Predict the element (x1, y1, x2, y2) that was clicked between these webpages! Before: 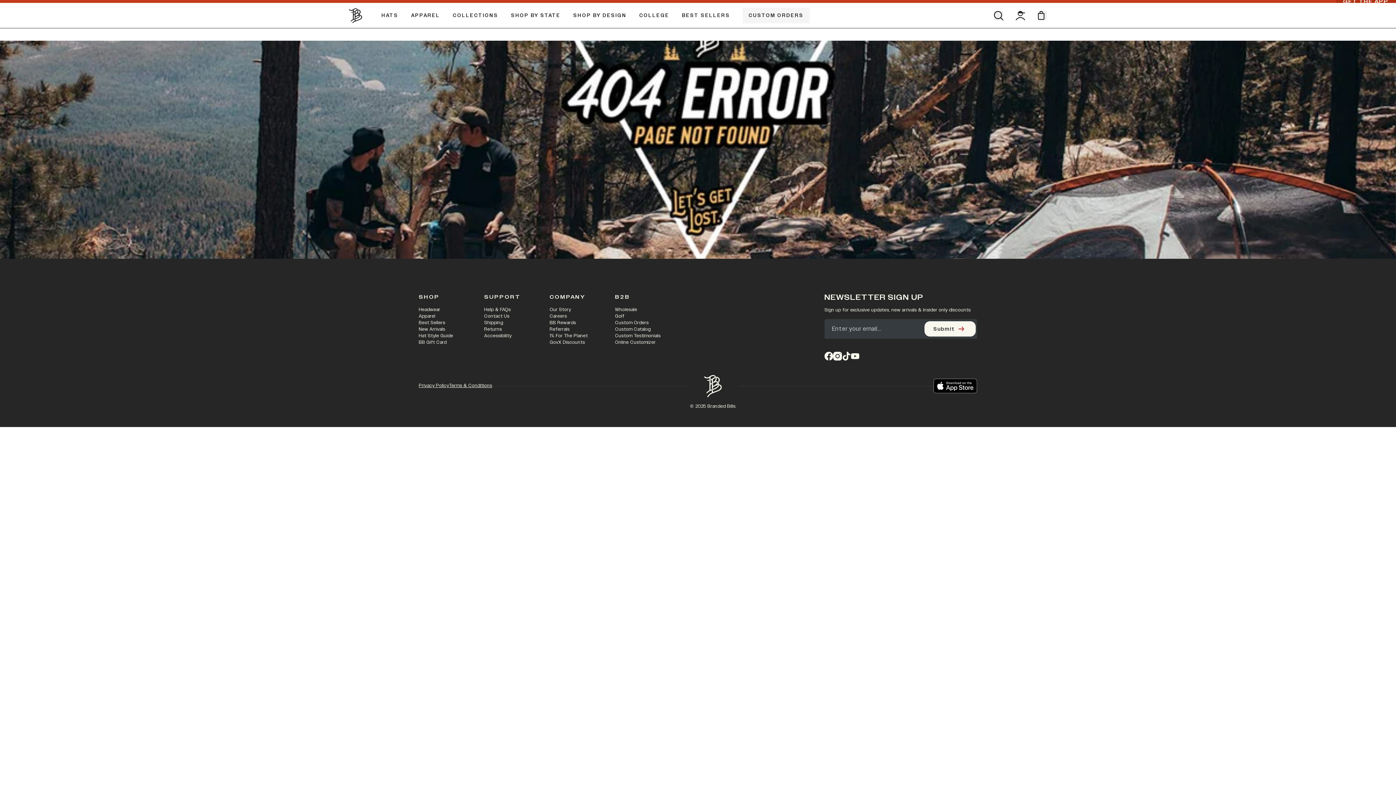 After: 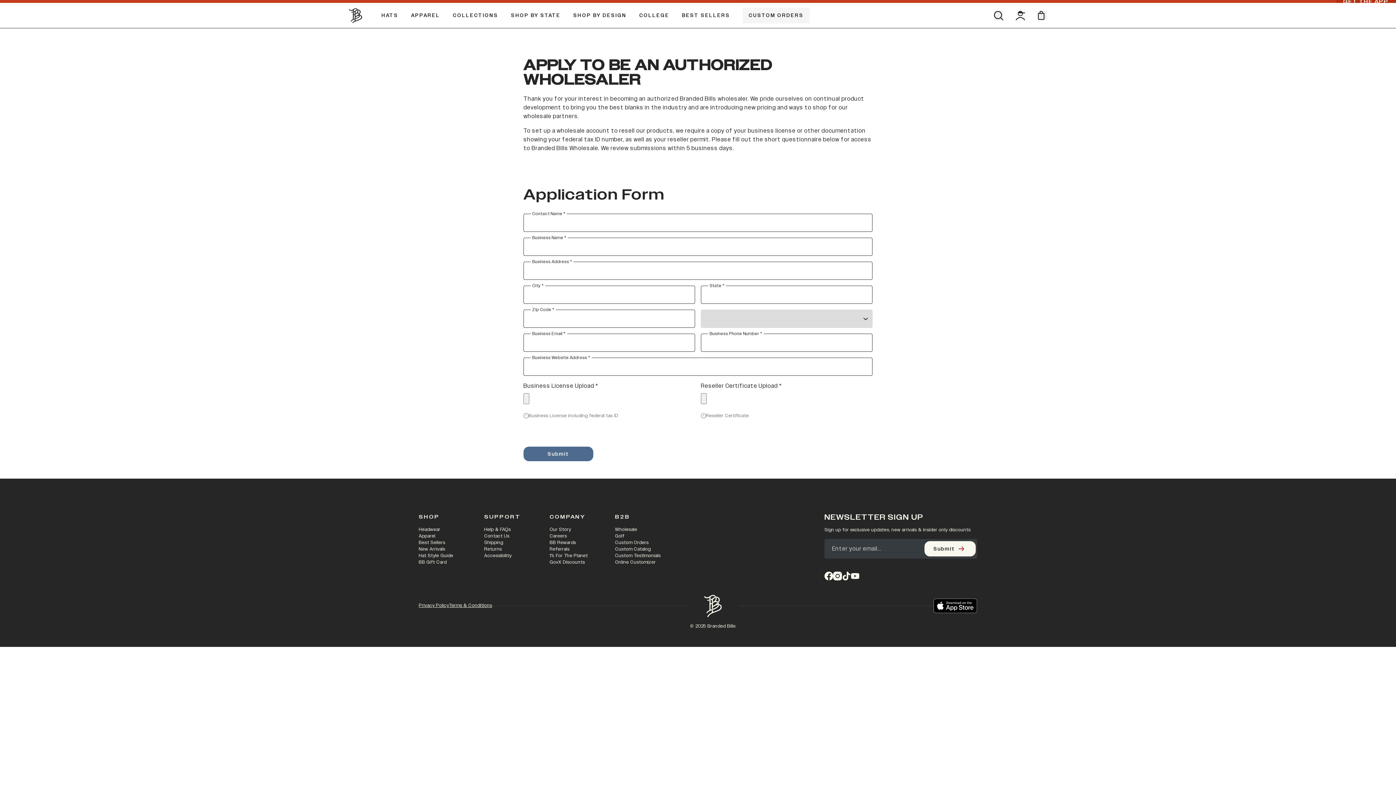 Action: bbox: (615, 306, 637, 313) label: Wholesale